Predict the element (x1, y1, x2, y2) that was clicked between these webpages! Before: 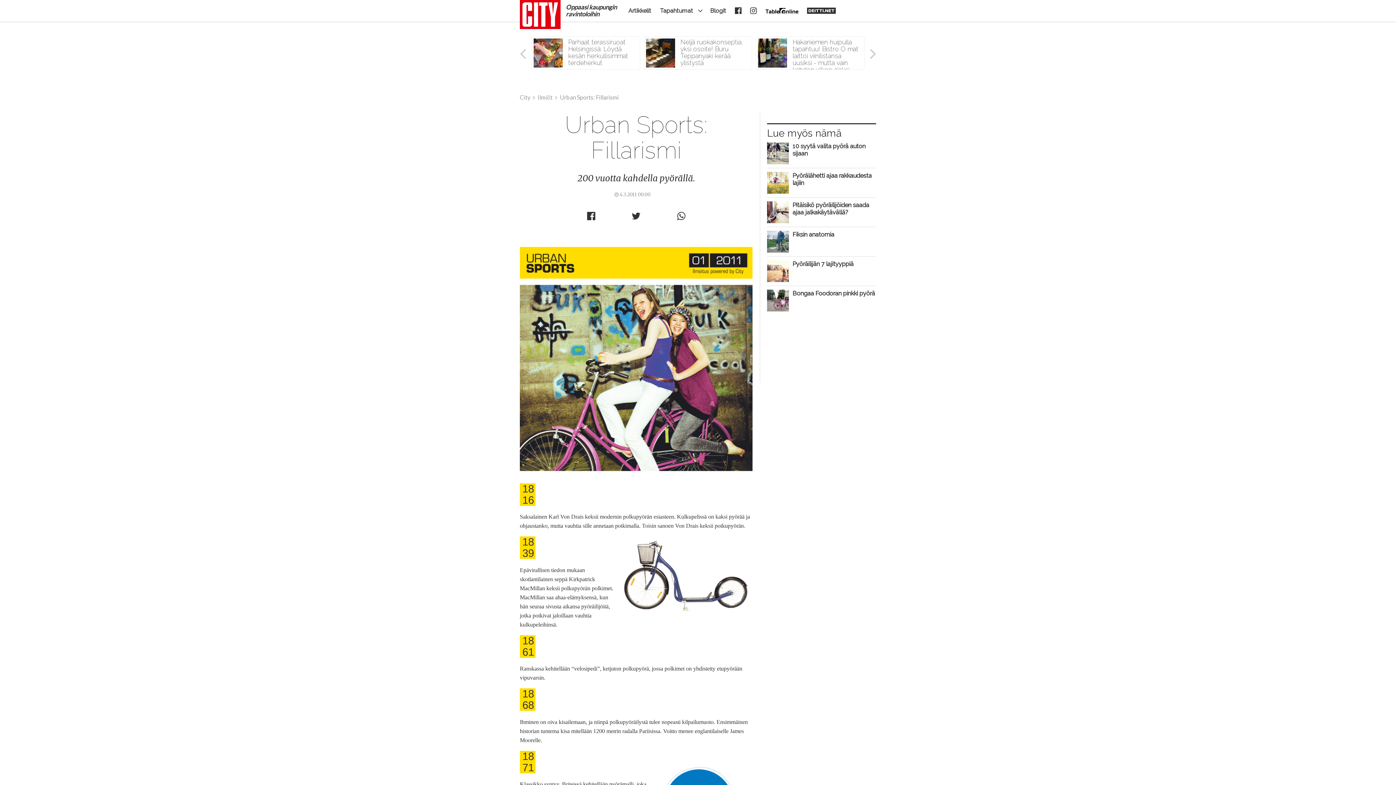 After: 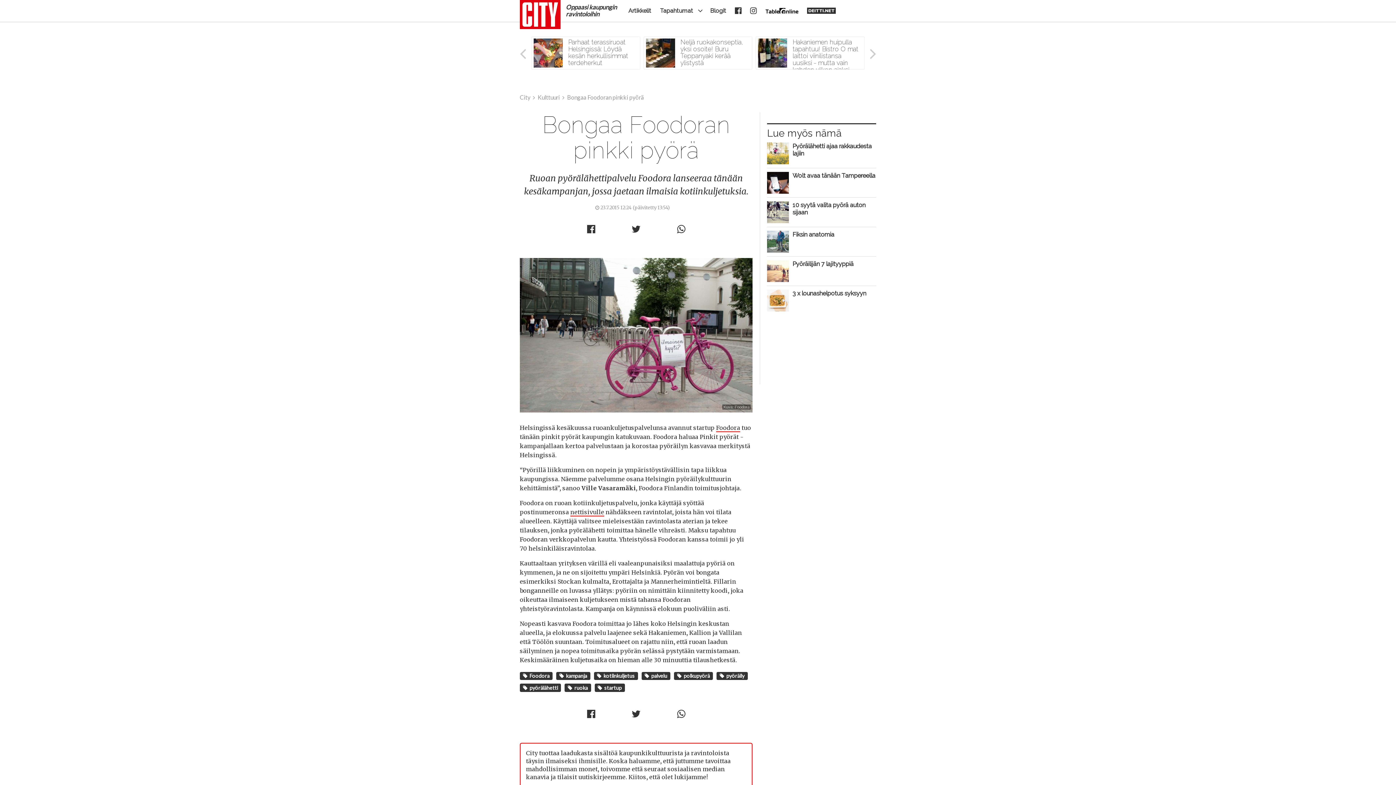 Action: bbox: (767, 289, 789, 311)